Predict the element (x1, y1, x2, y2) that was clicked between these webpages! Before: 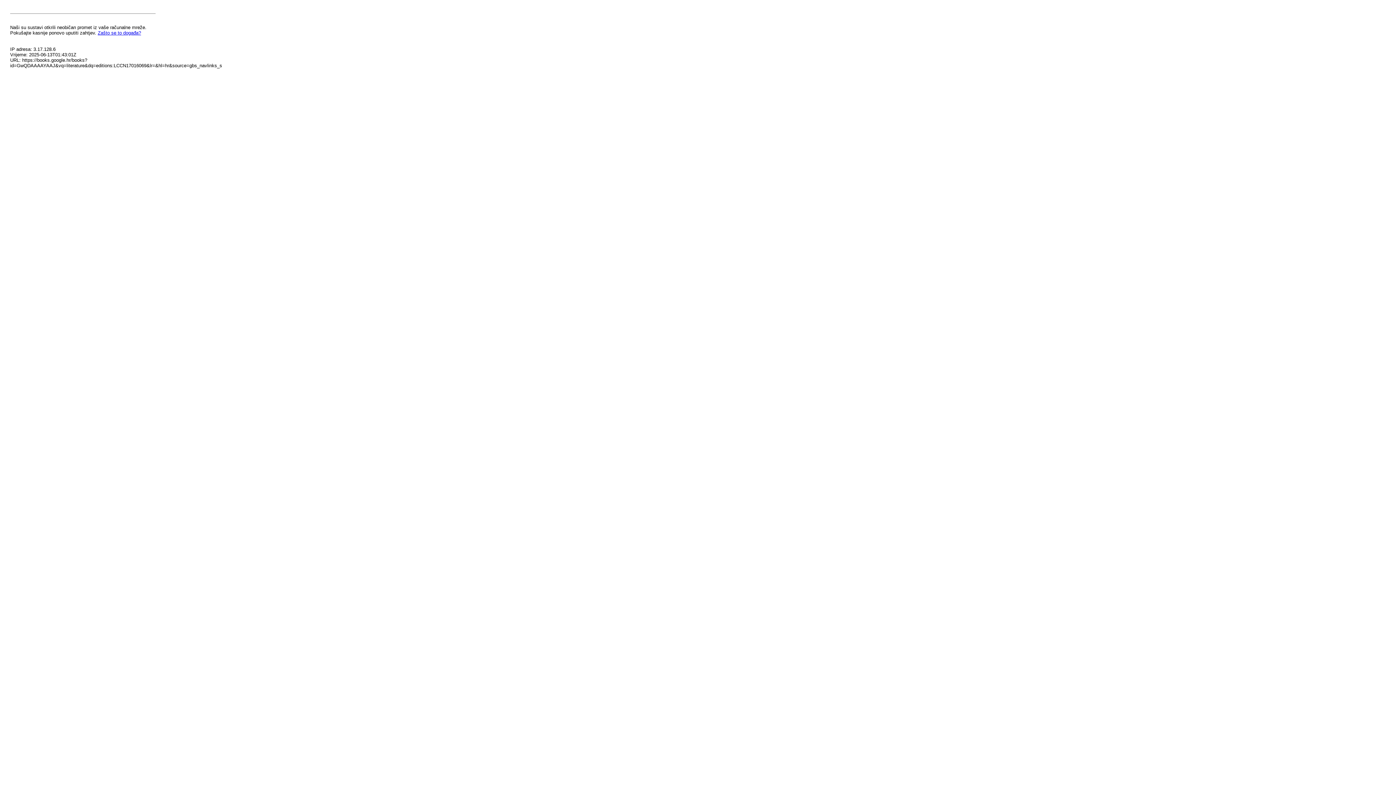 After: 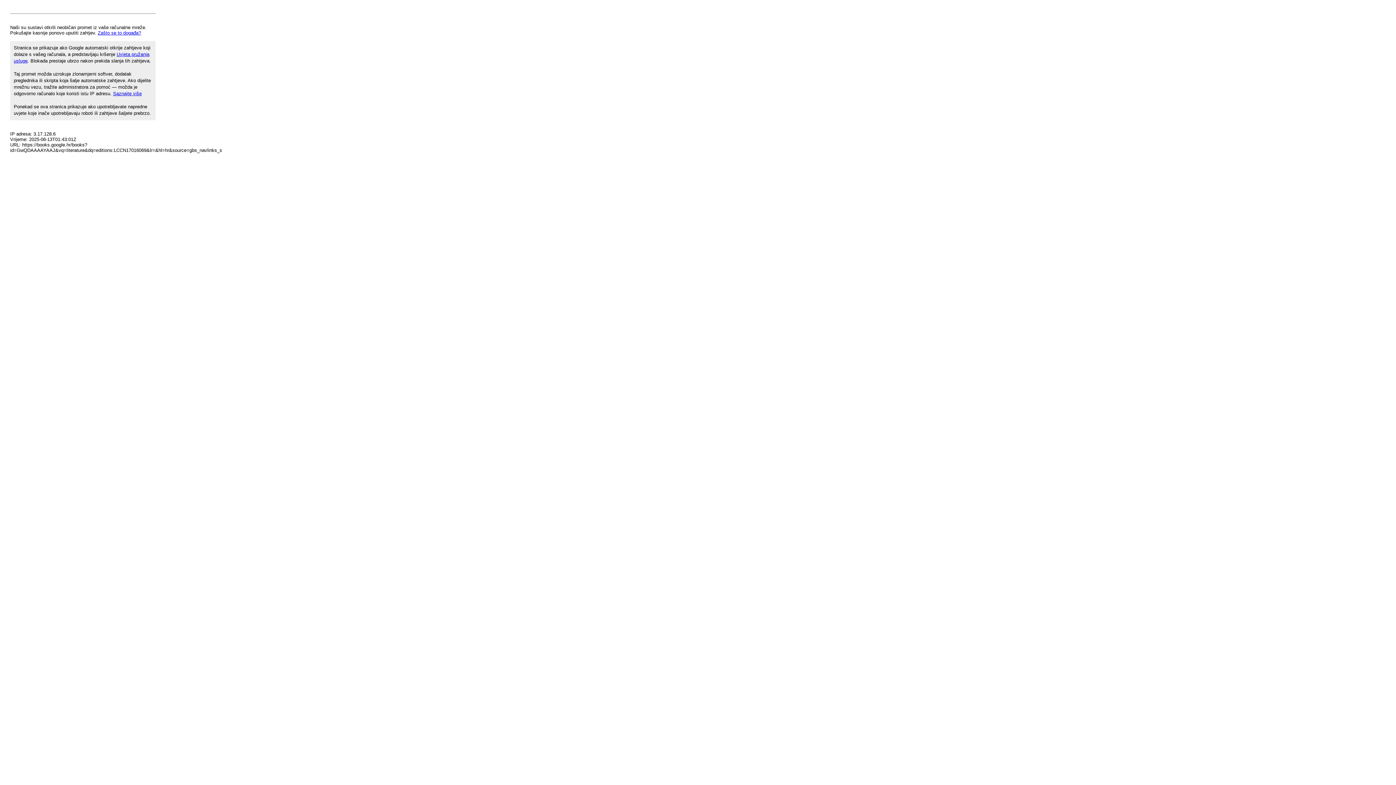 Action: bbox: (97, 30, 141, 35) label: Zašto se to događa?